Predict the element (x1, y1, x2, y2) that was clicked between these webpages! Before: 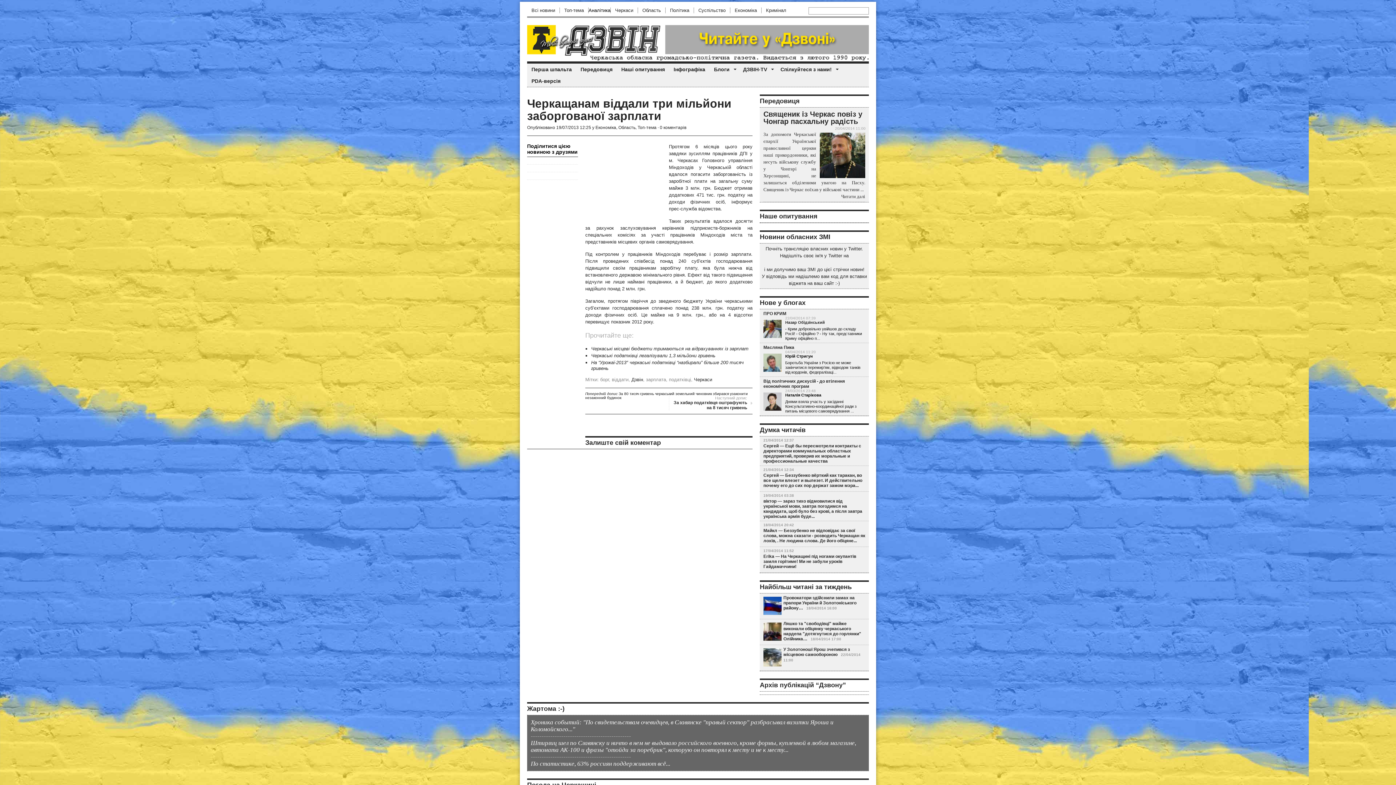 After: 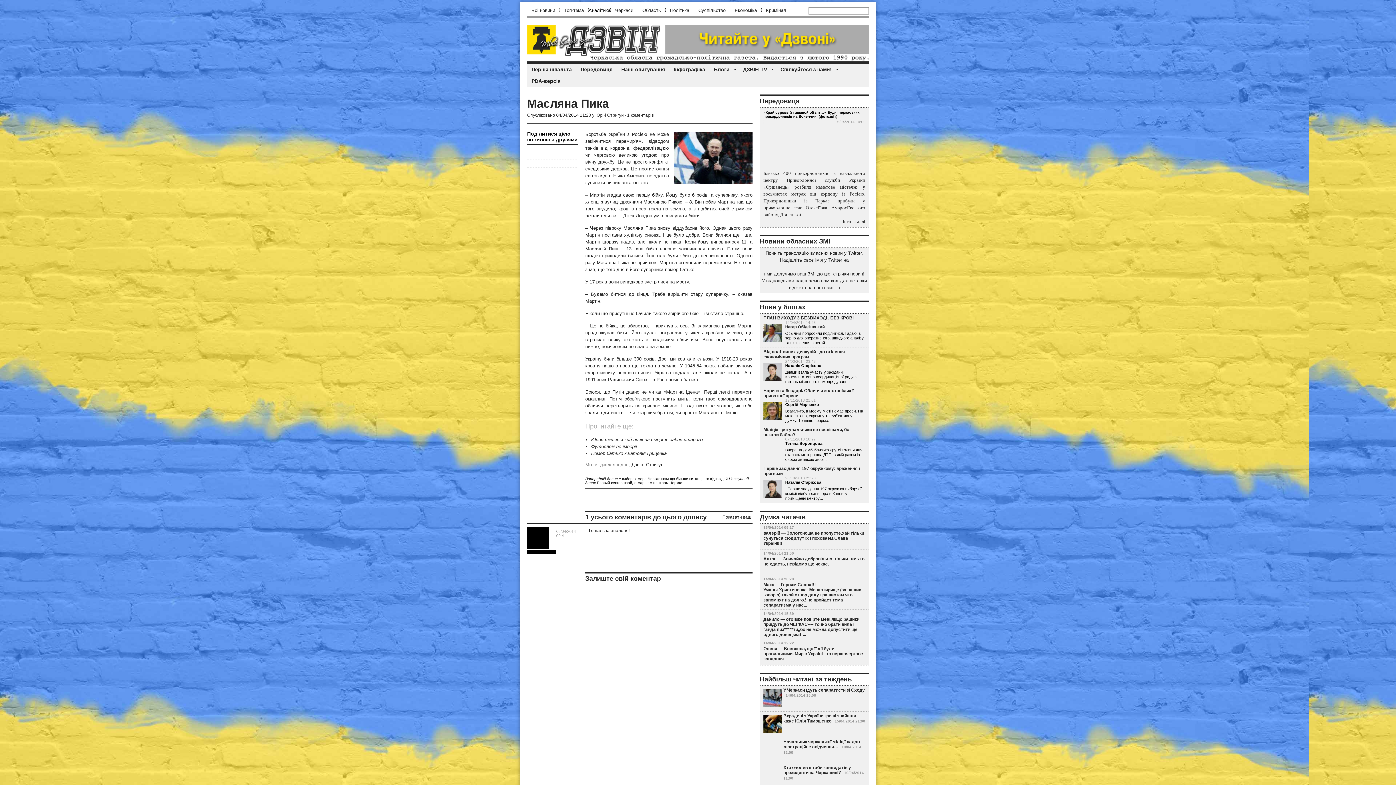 Action: bbox: (763, 353, 781, 372)